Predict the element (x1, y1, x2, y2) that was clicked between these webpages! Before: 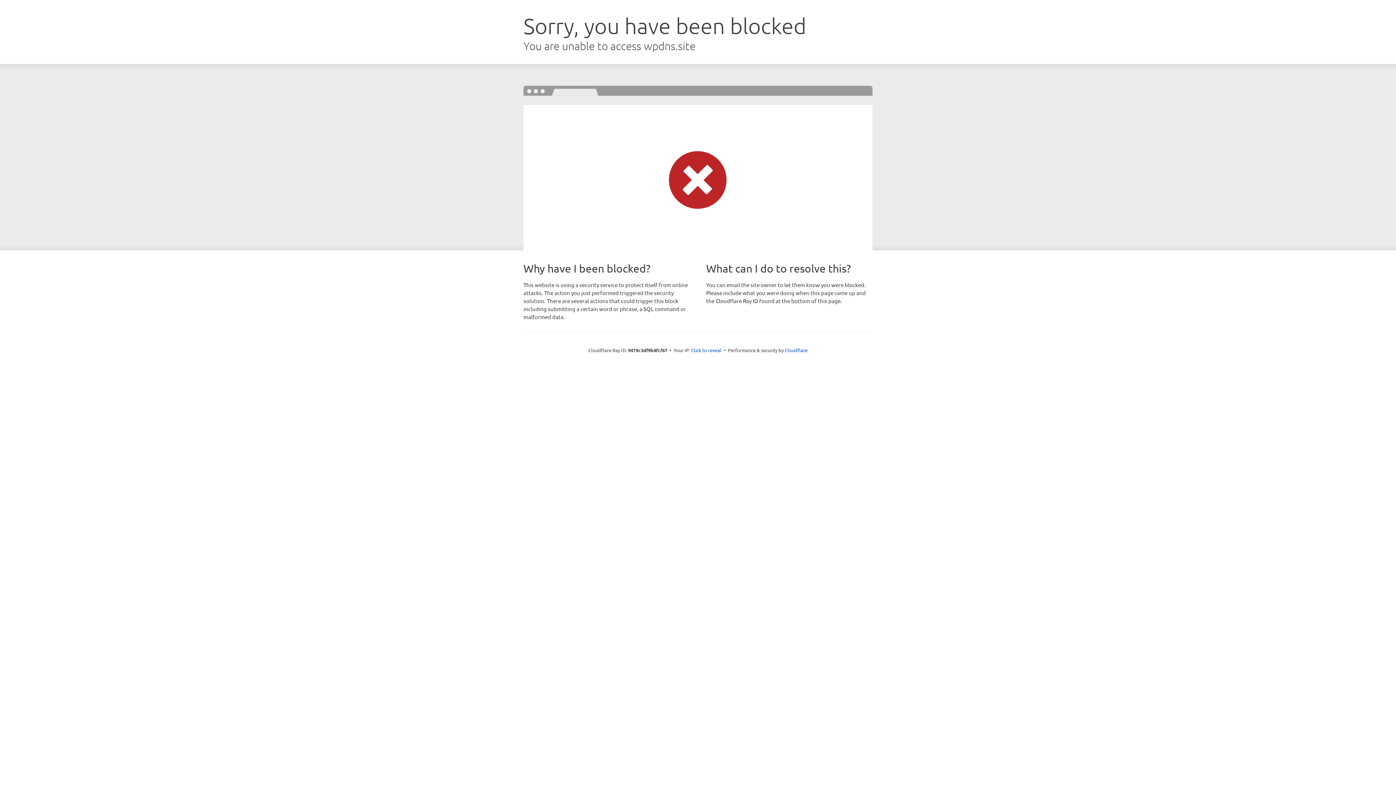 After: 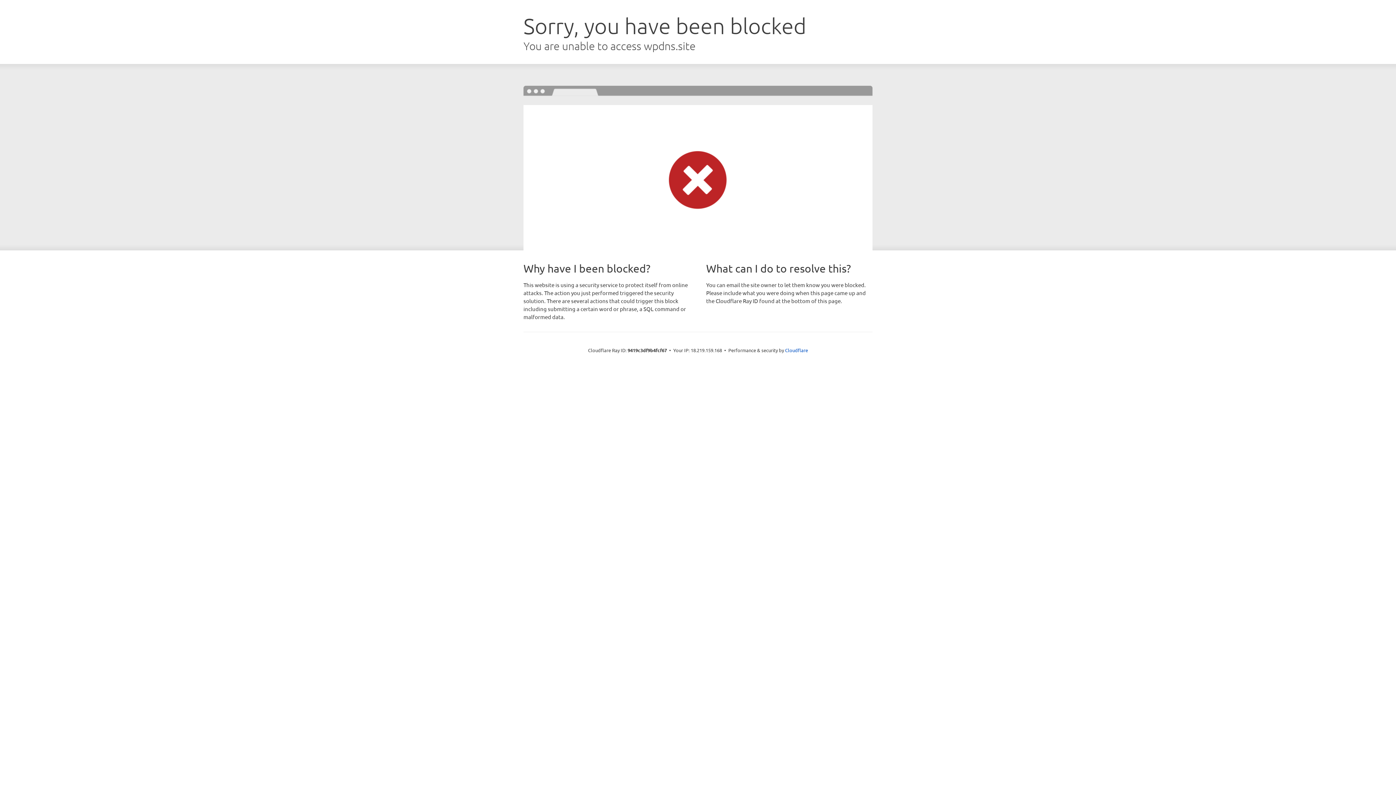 Action: label: Click to reveal bbox: (691, 346, 721, 353)